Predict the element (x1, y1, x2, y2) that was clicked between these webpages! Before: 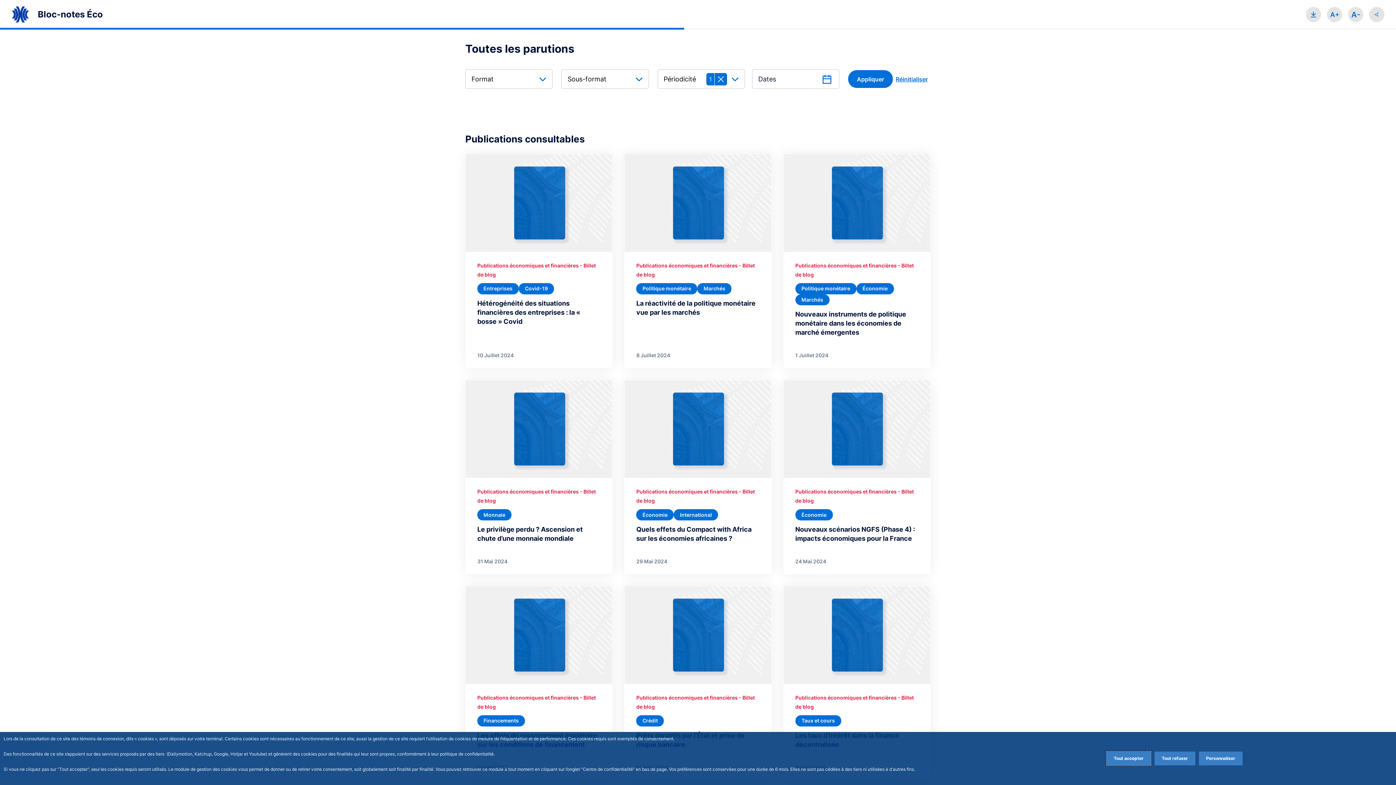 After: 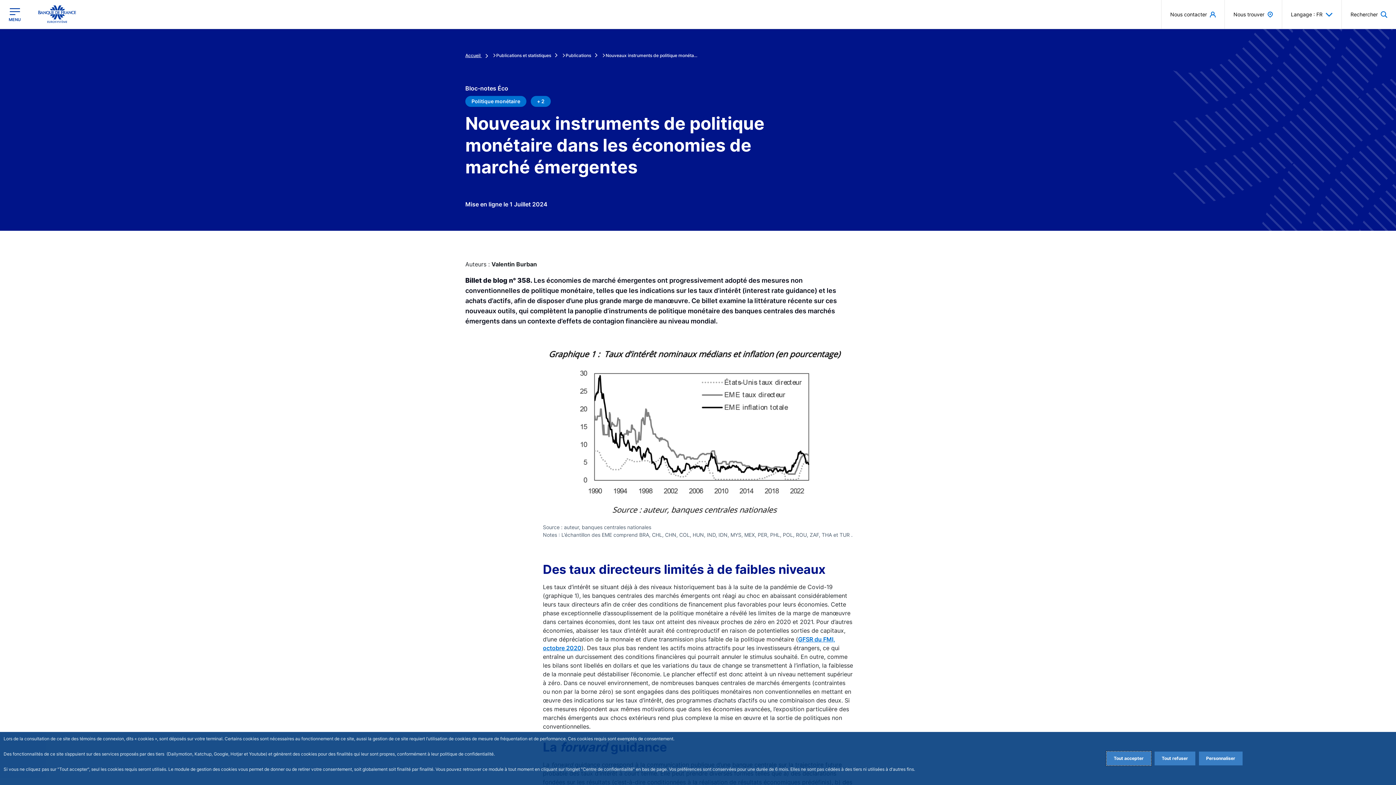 Action: label: Nouveaux instruments de politique monétaire dans les économies de marché émergentes bbox: (795, 309, 918, 337)